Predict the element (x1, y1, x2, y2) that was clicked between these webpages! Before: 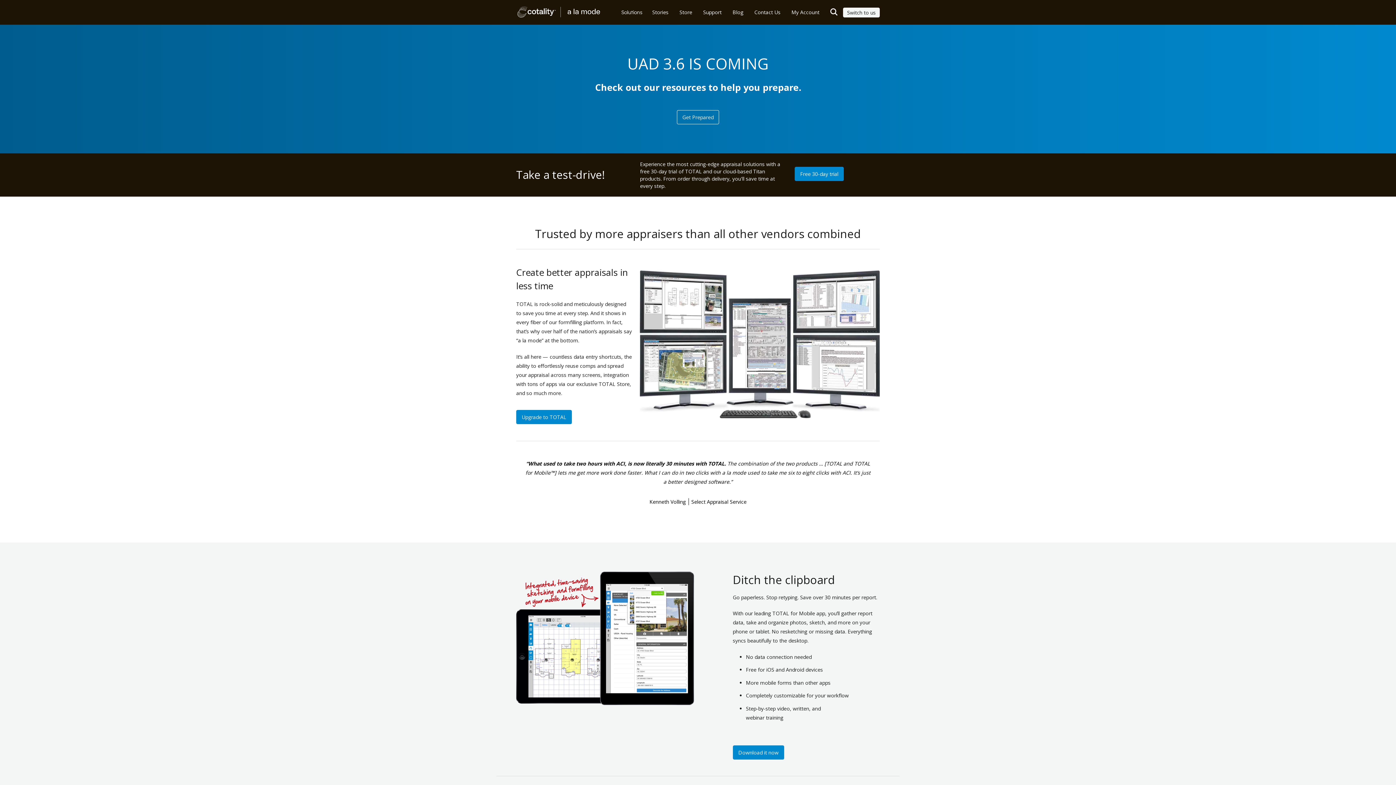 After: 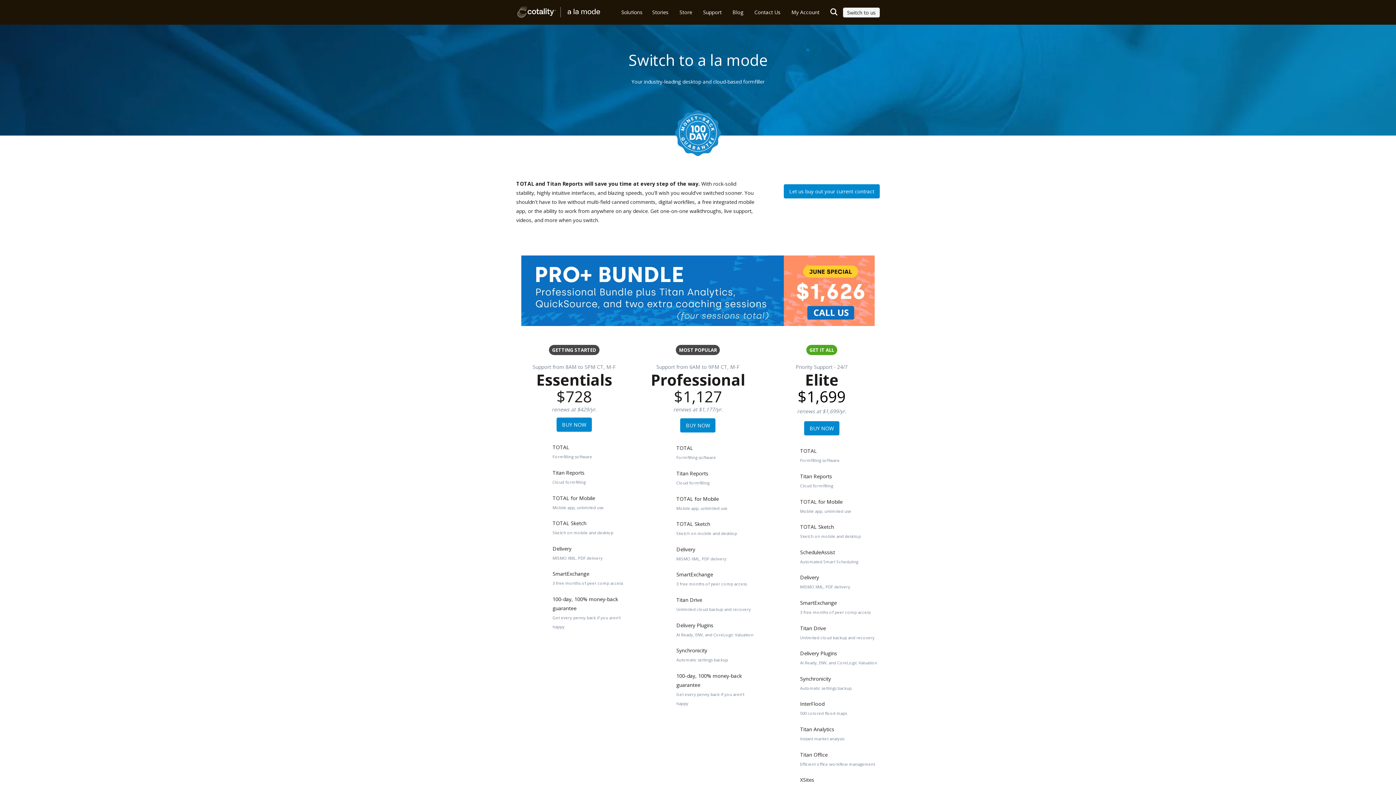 Action: label: Switch to us bbox: (843, 7, 880, 17)